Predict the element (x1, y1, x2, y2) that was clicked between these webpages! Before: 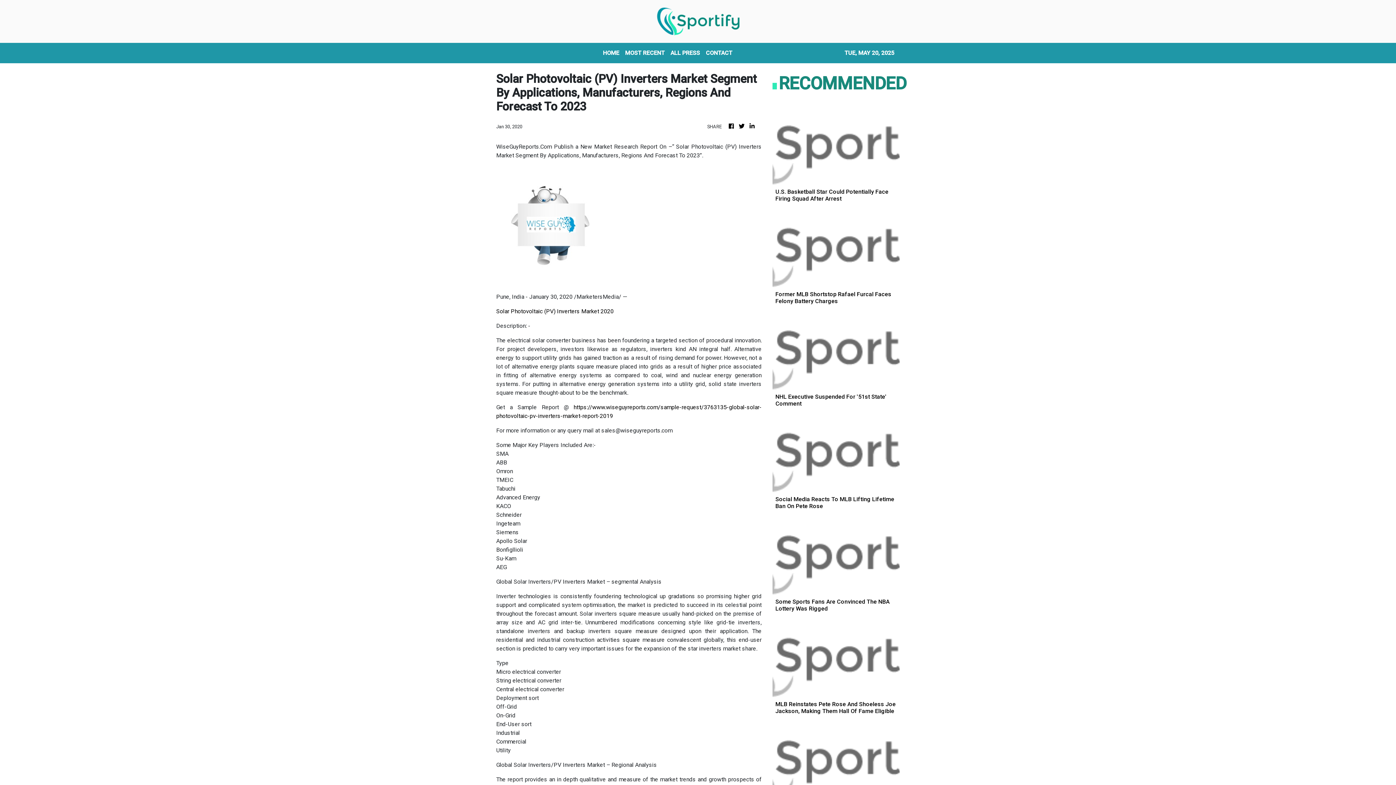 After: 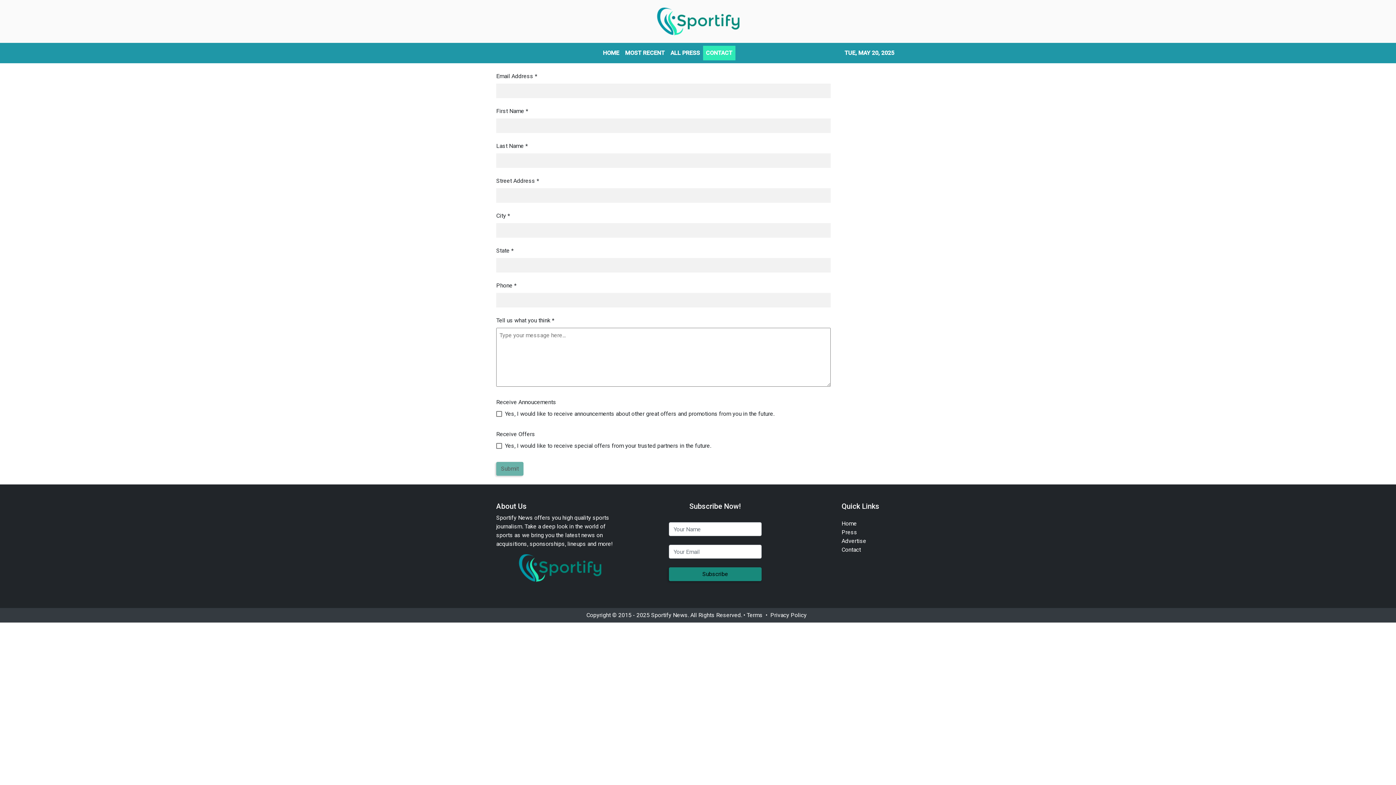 Action: bbox: (703, 45, 735, 60) label: CONTACT